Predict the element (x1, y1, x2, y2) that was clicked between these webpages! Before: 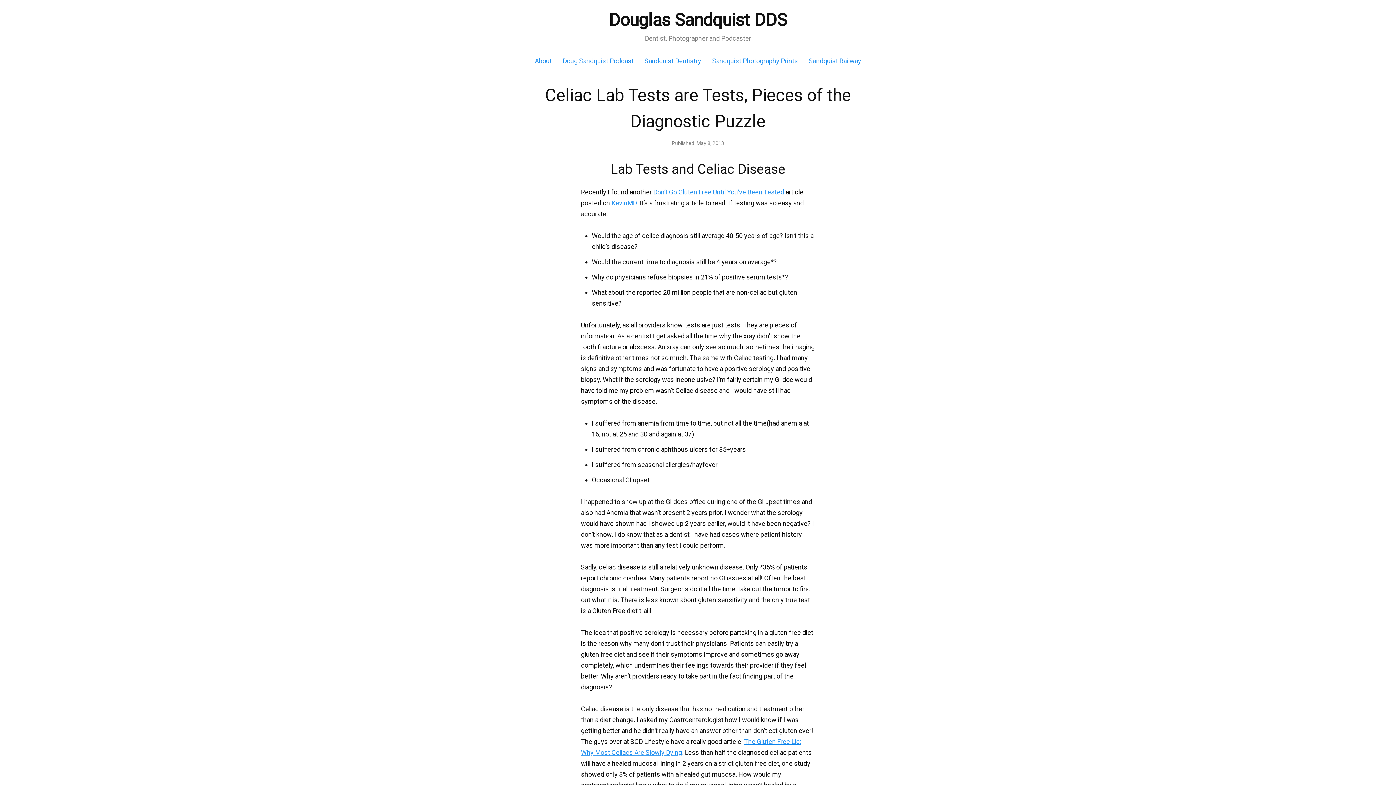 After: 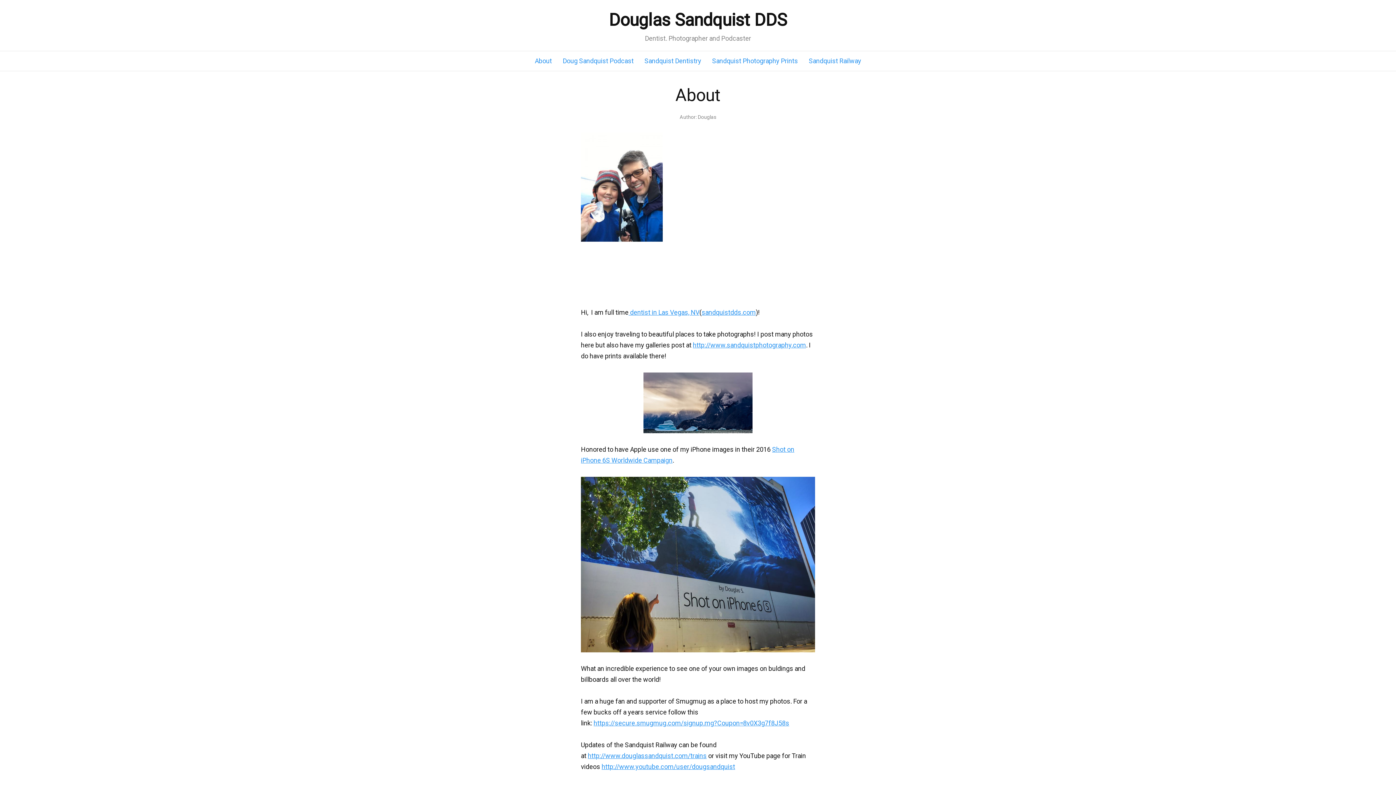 Action: label: About bbox: (534, 51, 552, 70)